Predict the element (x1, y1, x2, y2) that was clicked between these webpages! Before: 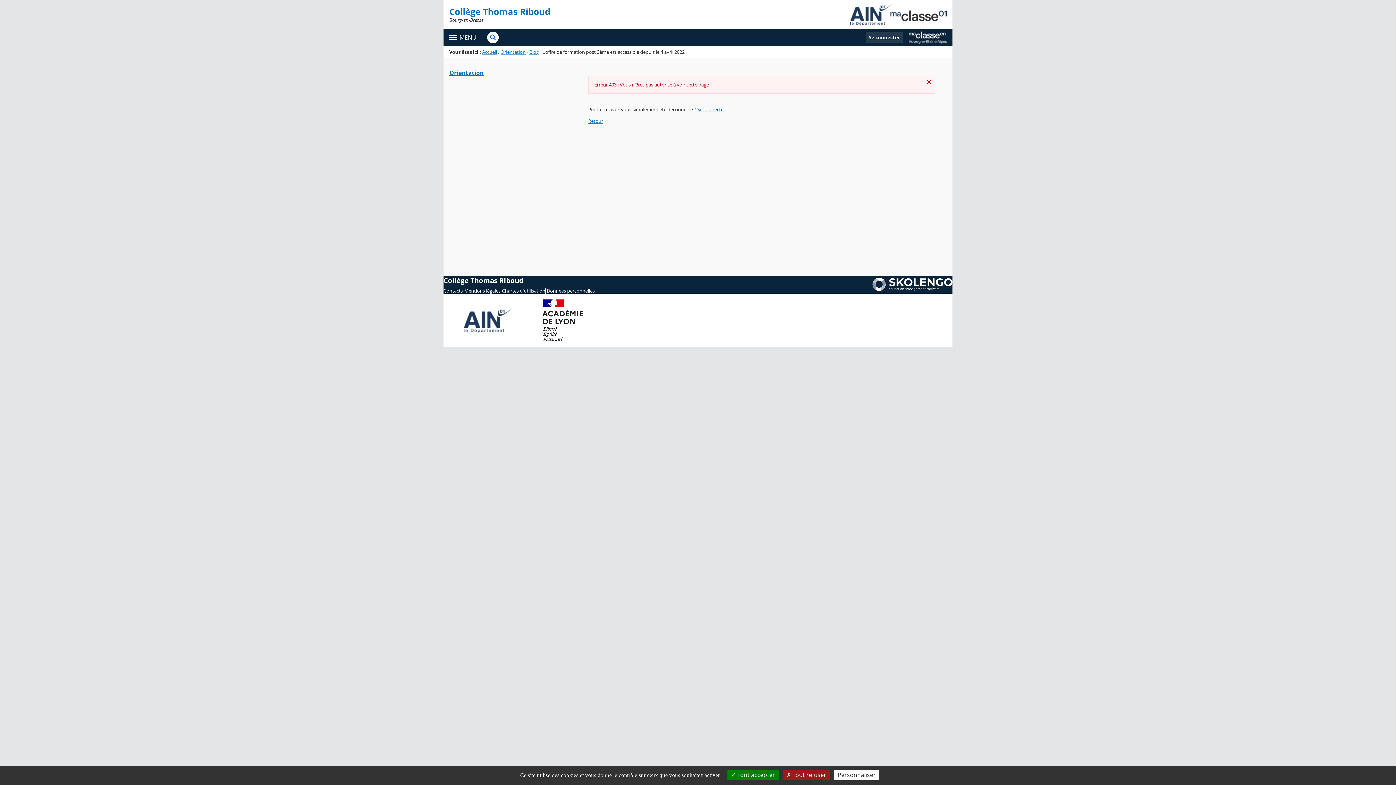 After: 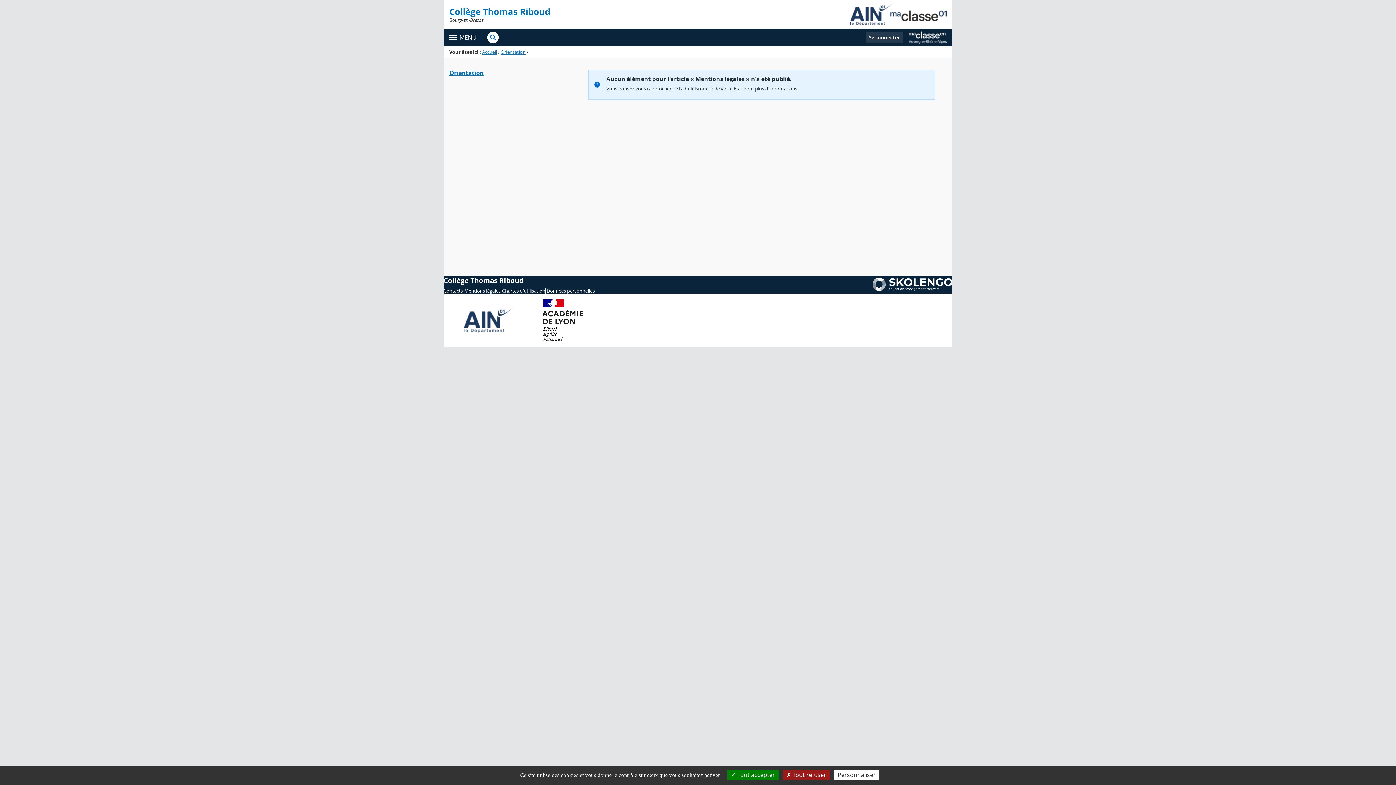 Action: label: Mentions légales bbox: (464, 288, 501, 293)